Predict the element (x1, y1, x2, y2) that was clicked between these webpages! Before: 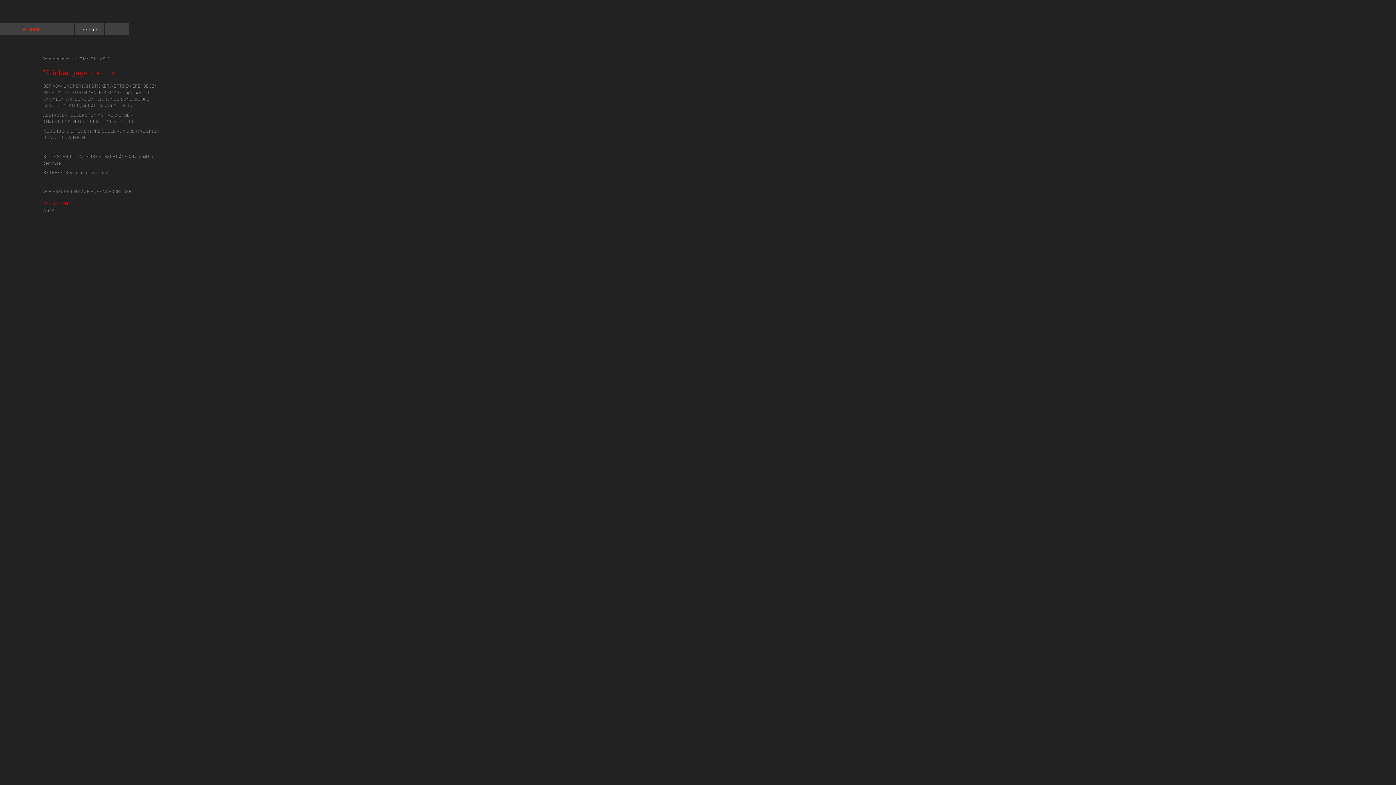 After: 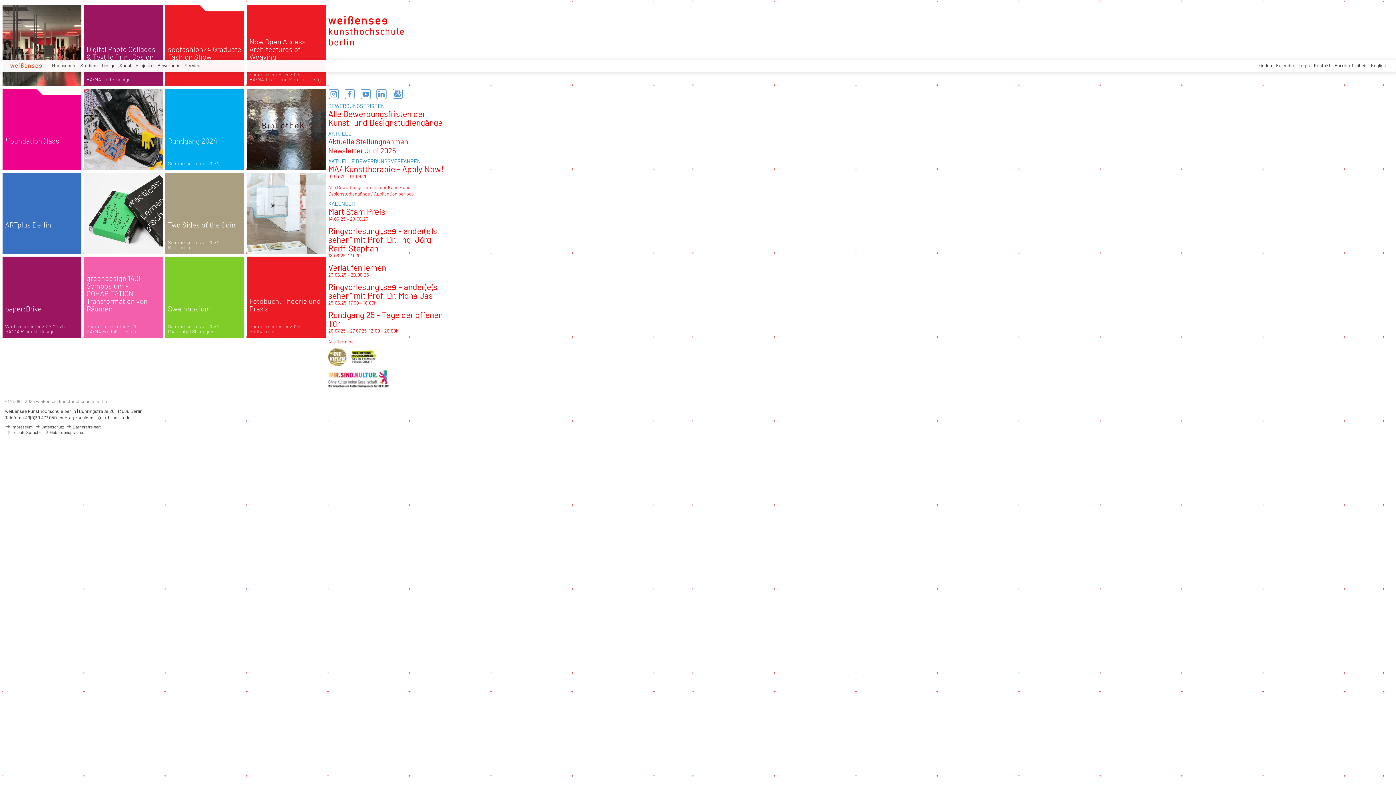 Action: label: Home bbox: (22, 25, 39, 34)